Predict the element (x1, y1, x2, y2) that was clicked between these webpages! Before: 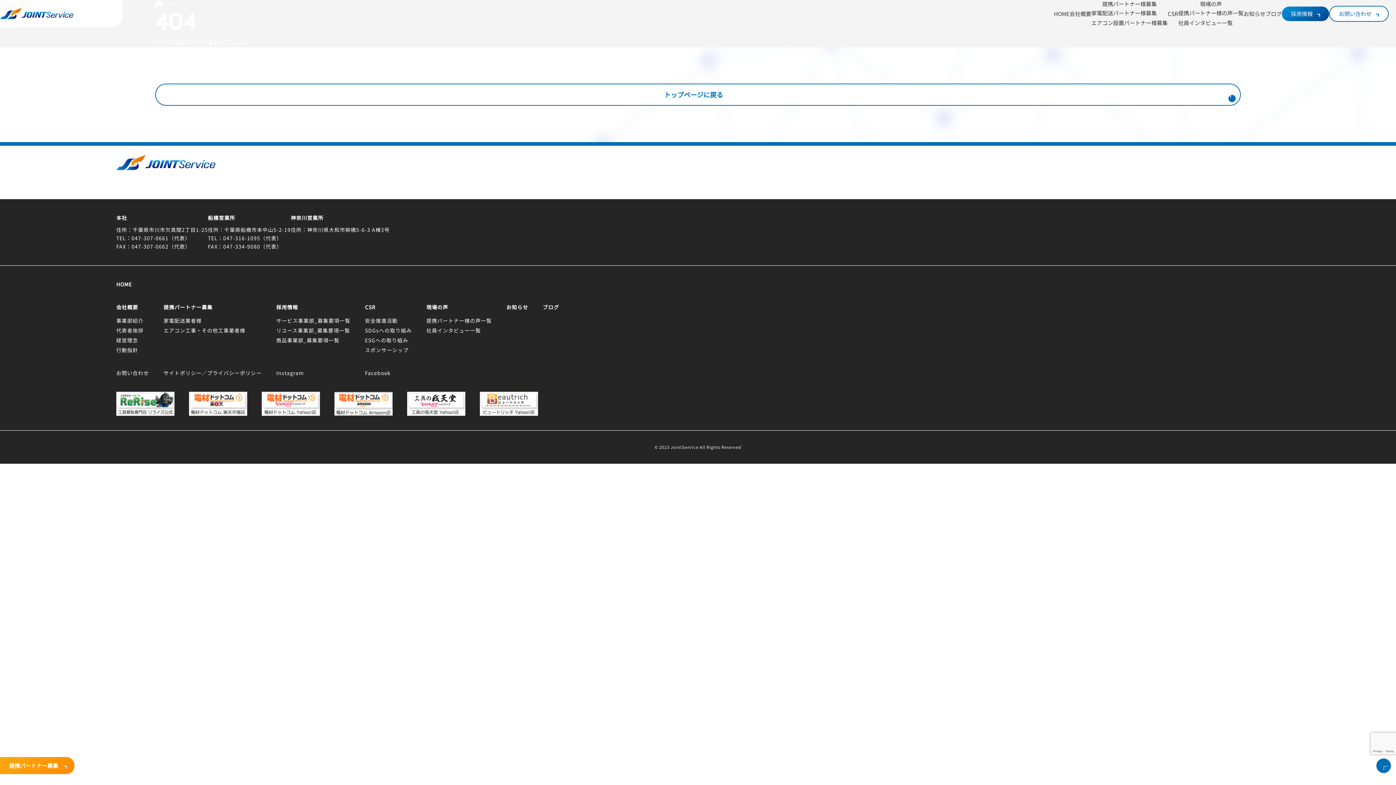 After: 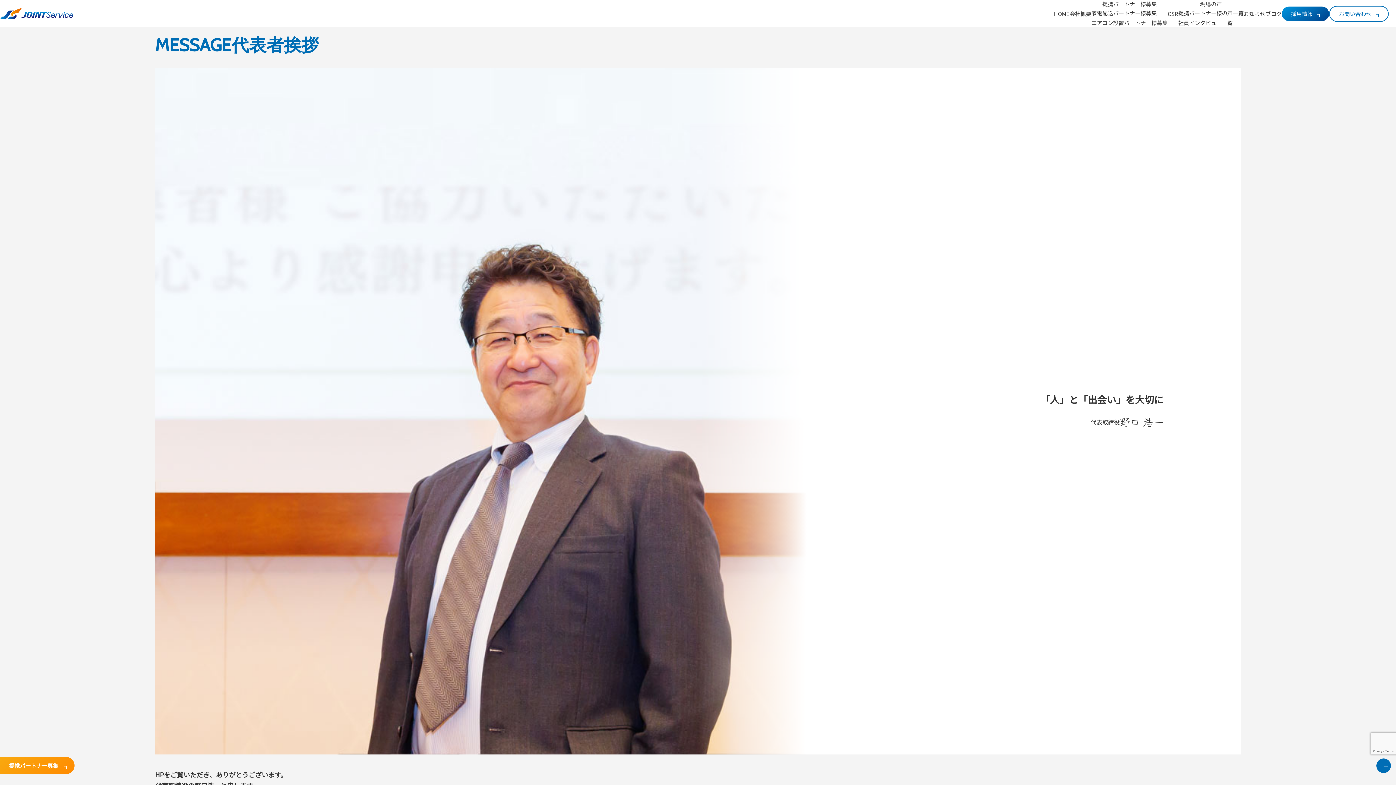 Action: bbox: (116, 326, 143, 334) label: 代表者挨拶